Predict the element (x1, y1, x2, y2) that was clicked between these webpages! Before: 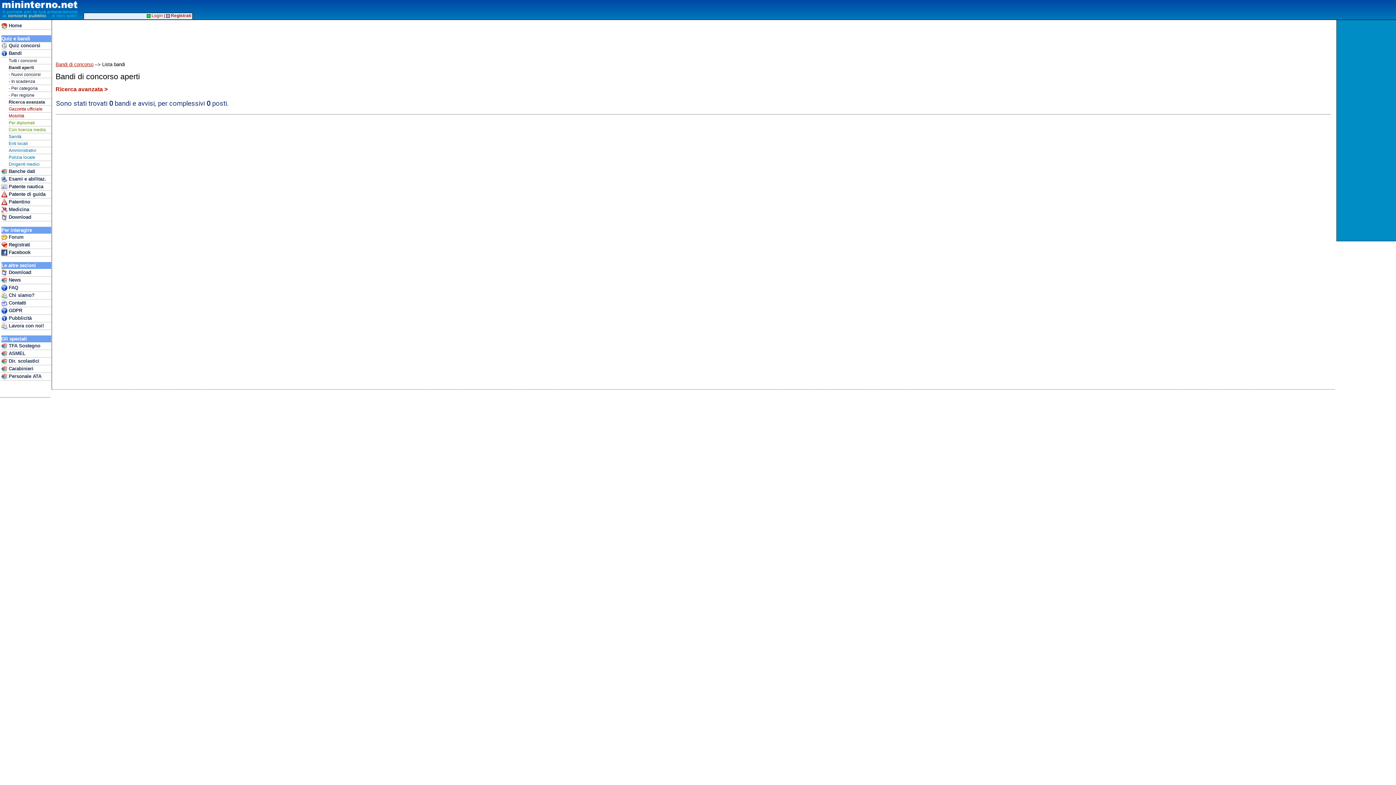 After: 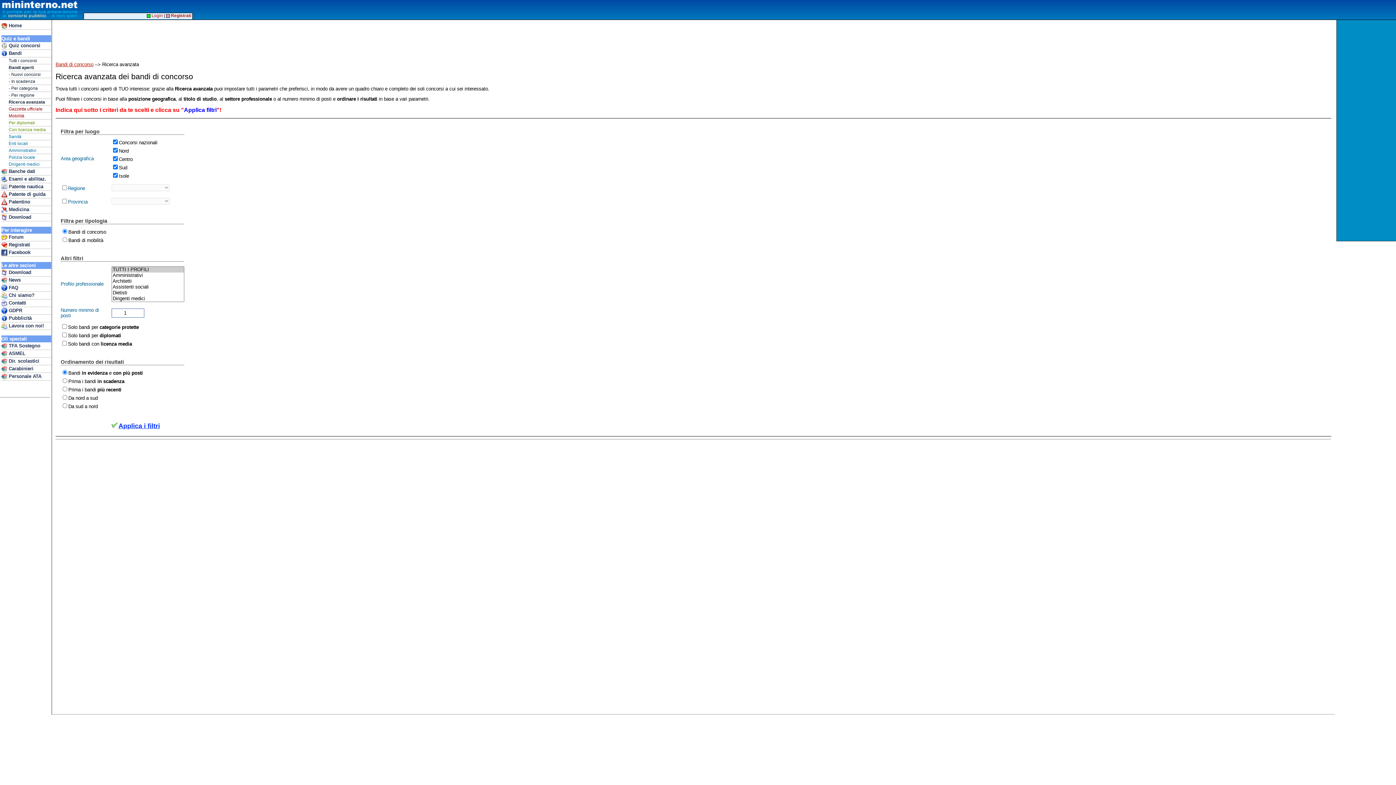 Action: bbox: (55, 86, 107, 92) label: Ricerca avanzata >